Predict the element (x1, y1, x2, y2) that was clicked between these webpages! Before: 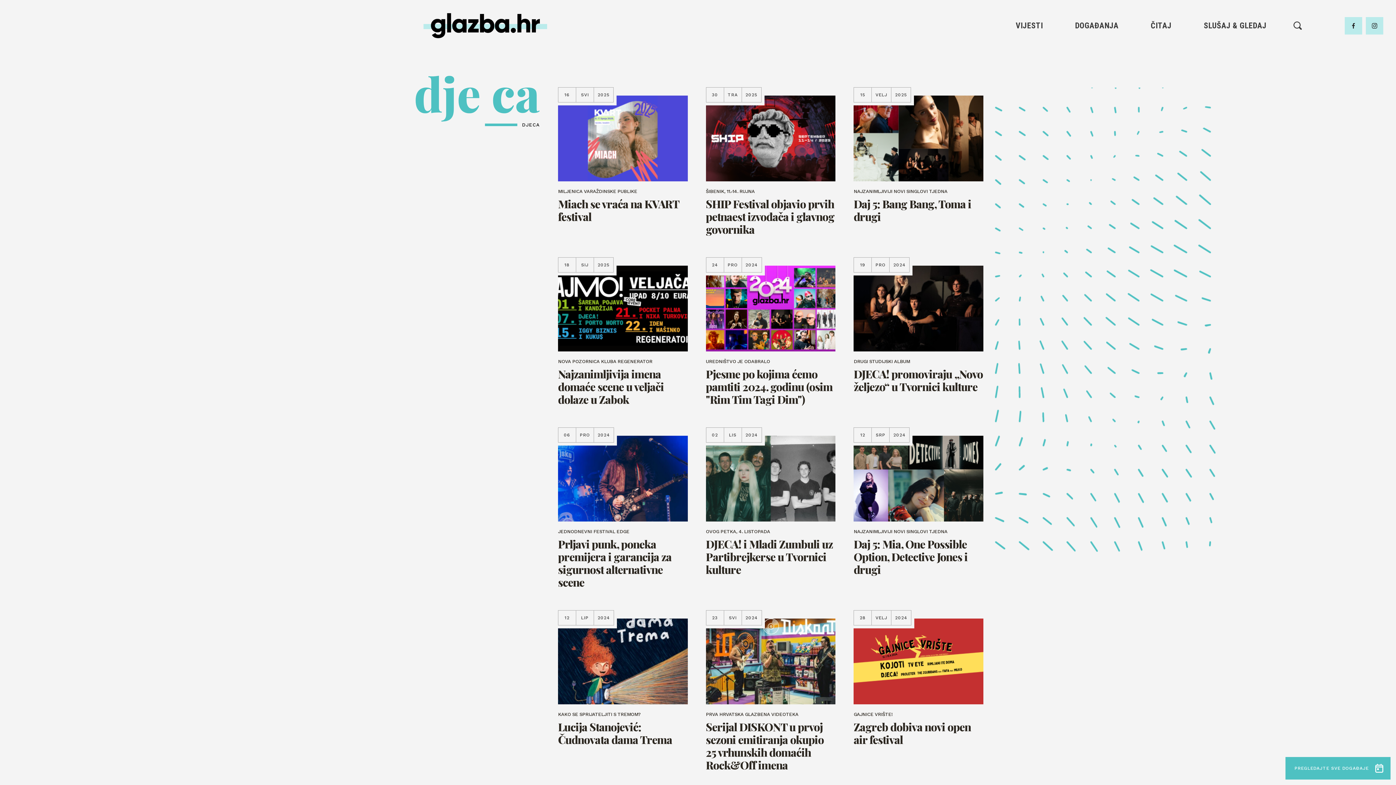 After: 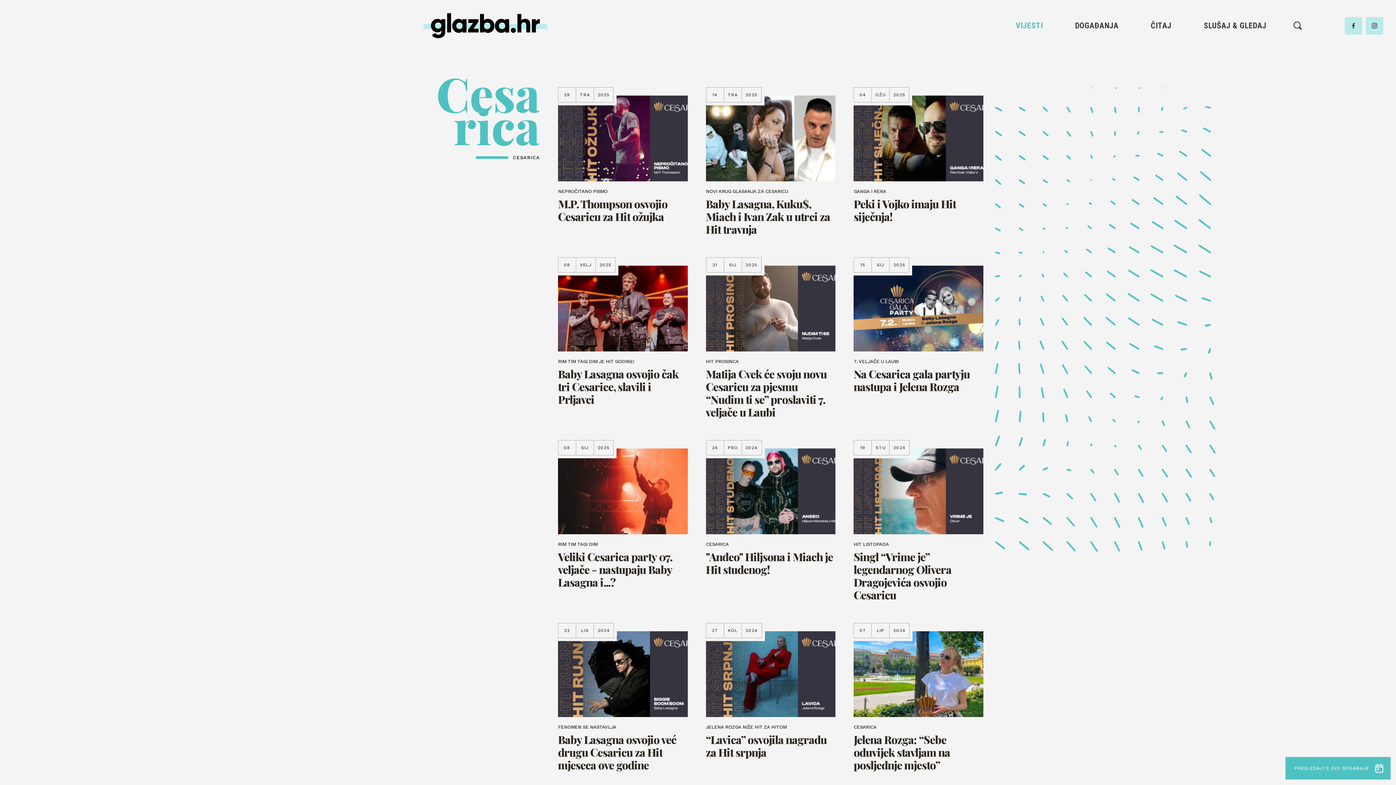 Action: label: CESARICA bbox: (1014, 80, 1044, 88)